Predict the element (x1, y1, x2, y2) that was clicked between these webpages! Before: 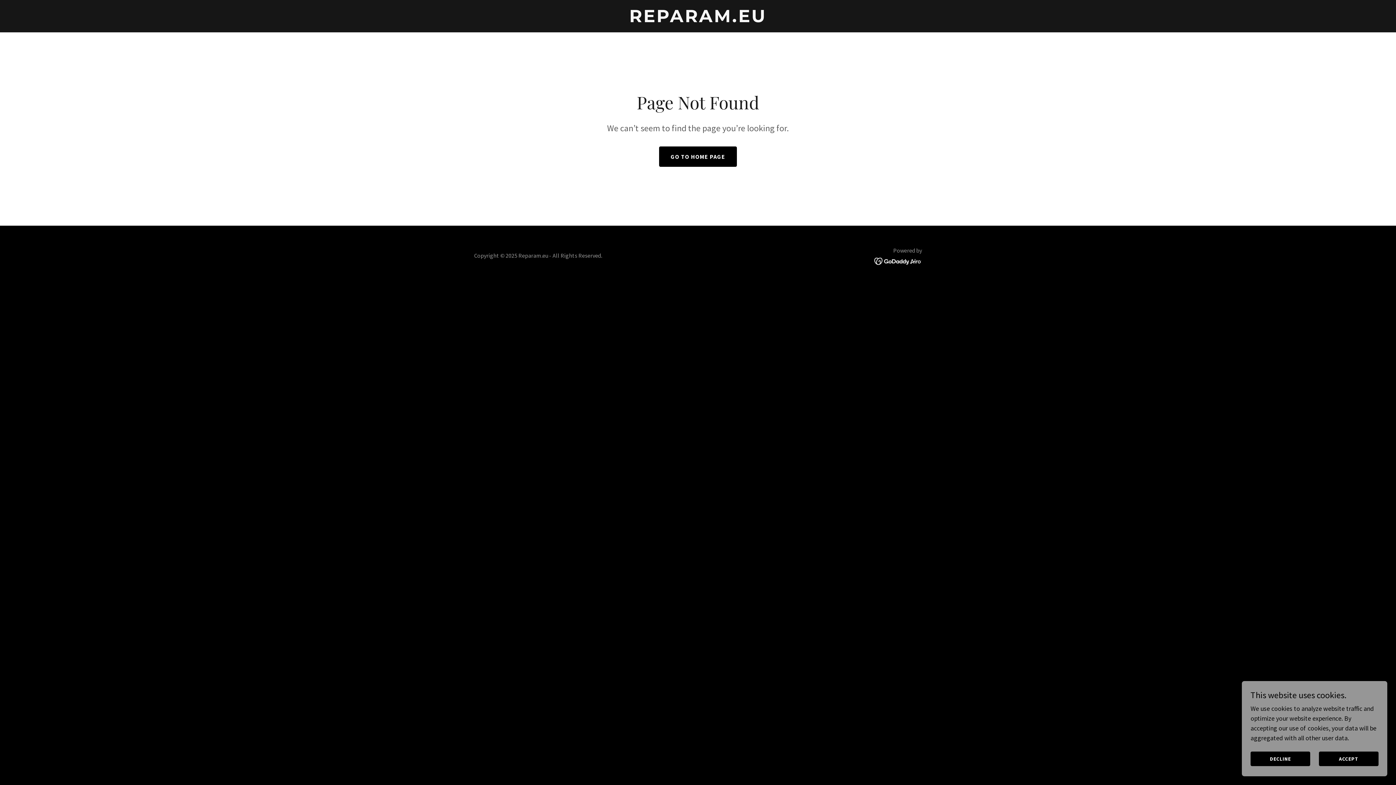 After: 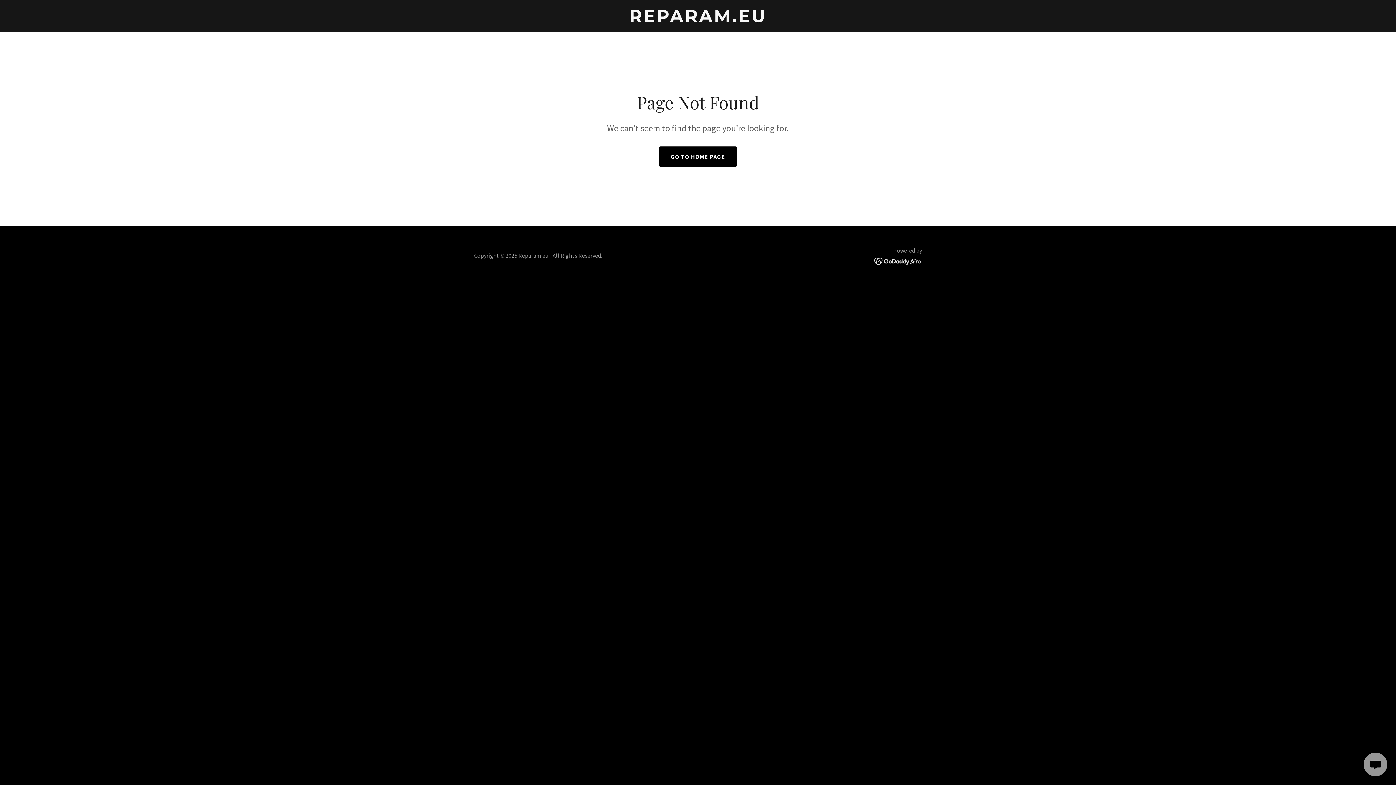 Action: label: DECLINE bbox: (1250, 752, 1310, 766)